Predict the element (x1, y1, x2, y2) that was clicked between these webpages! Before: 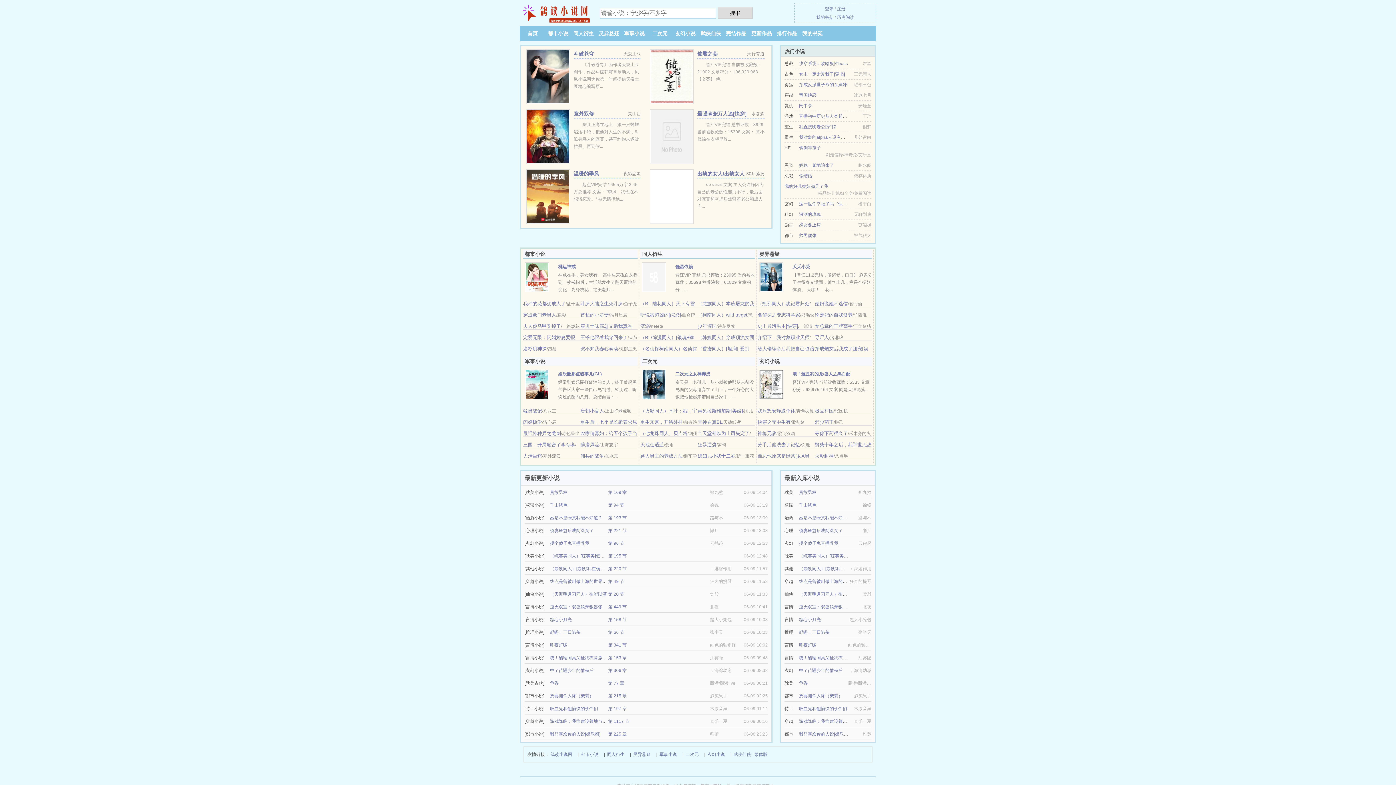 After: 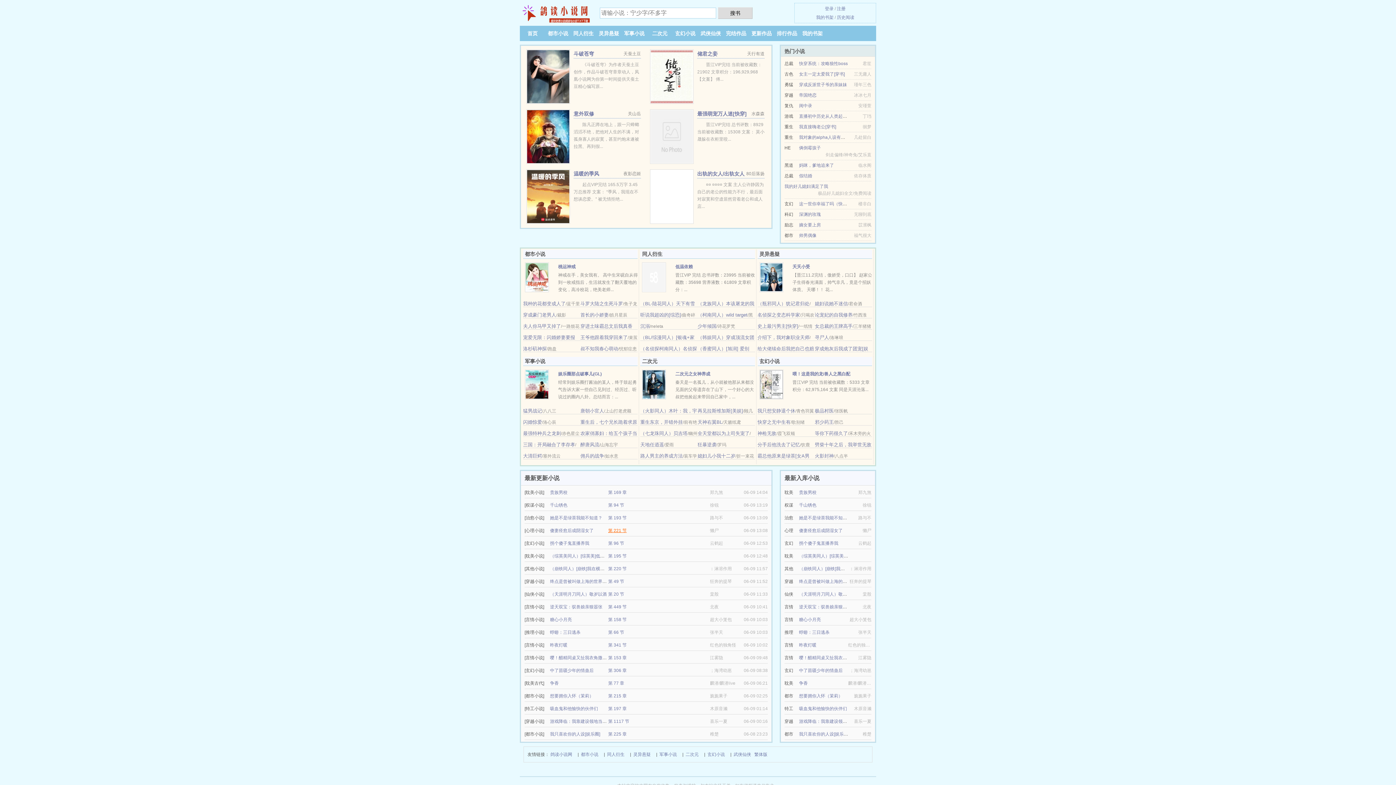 Action: label: 第 221 节 bbox: (608, 528, 626, 533)